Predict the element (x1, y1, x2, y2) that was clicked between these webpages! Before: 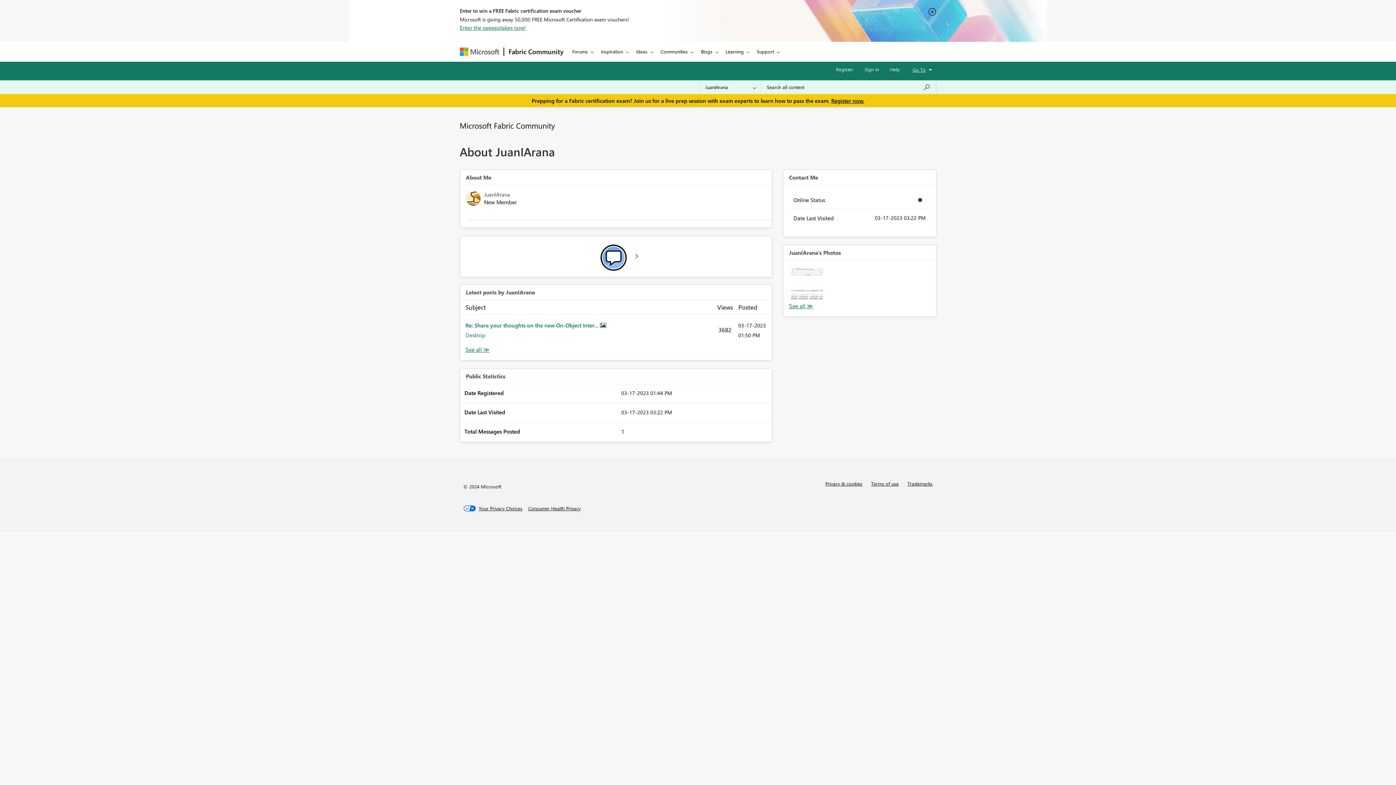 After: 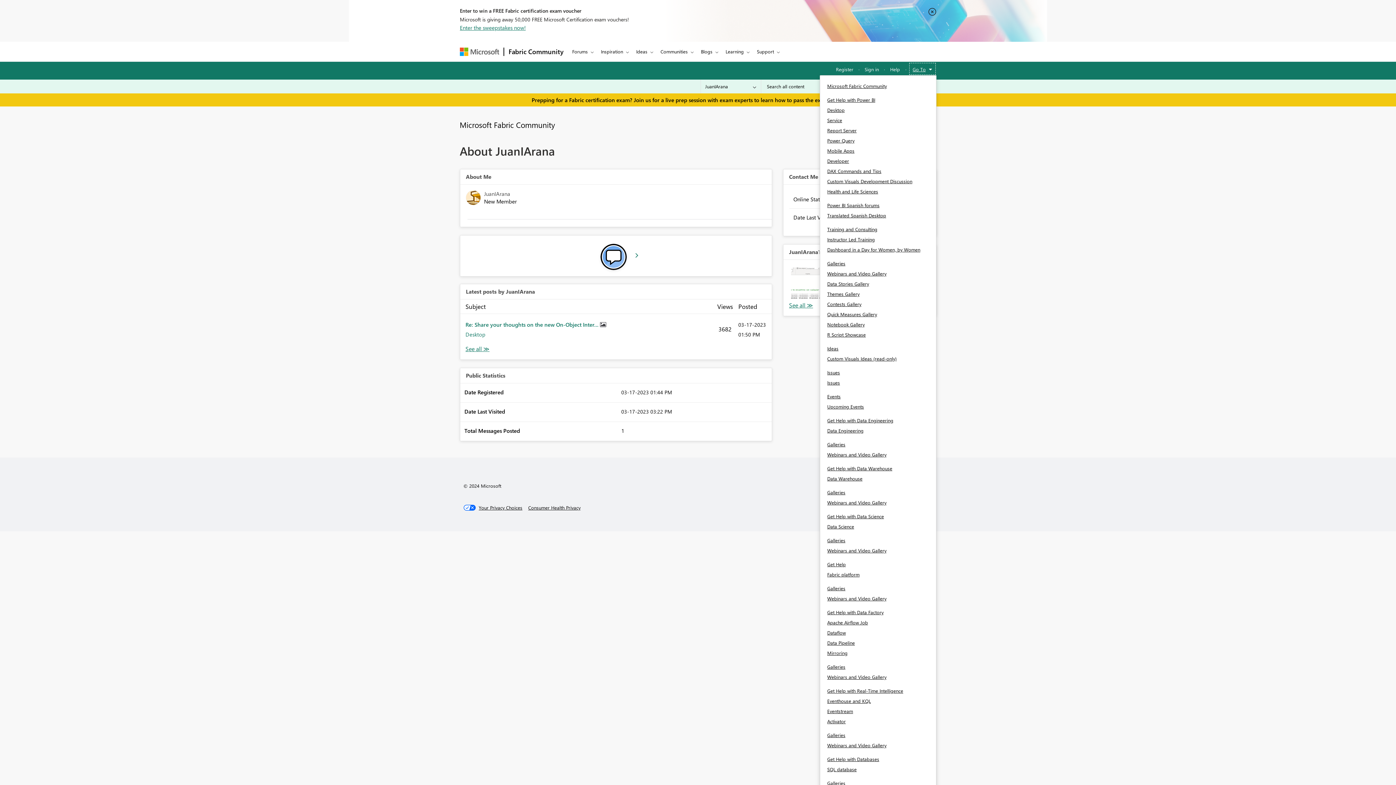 Action: bbox: (908, 62, 936, 76) label: Go to options menu